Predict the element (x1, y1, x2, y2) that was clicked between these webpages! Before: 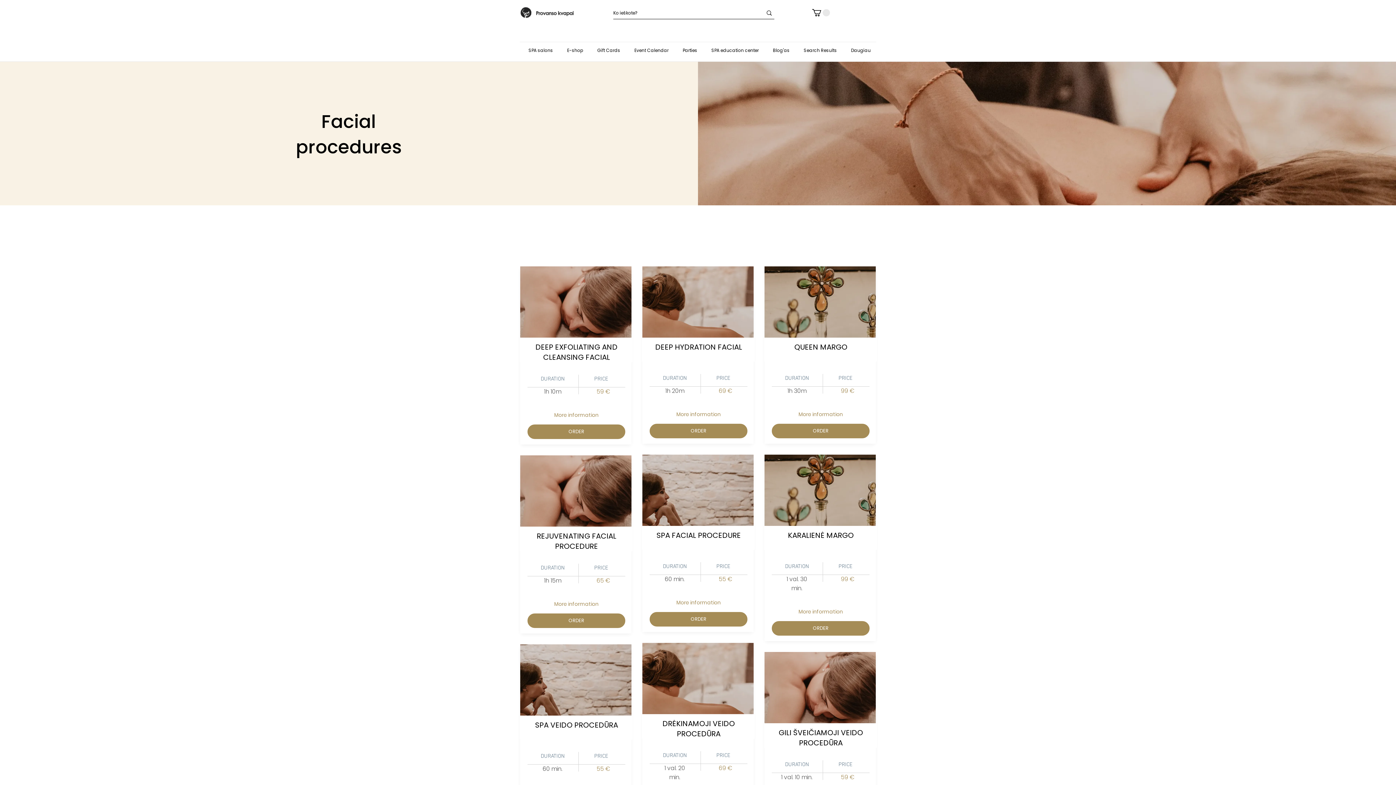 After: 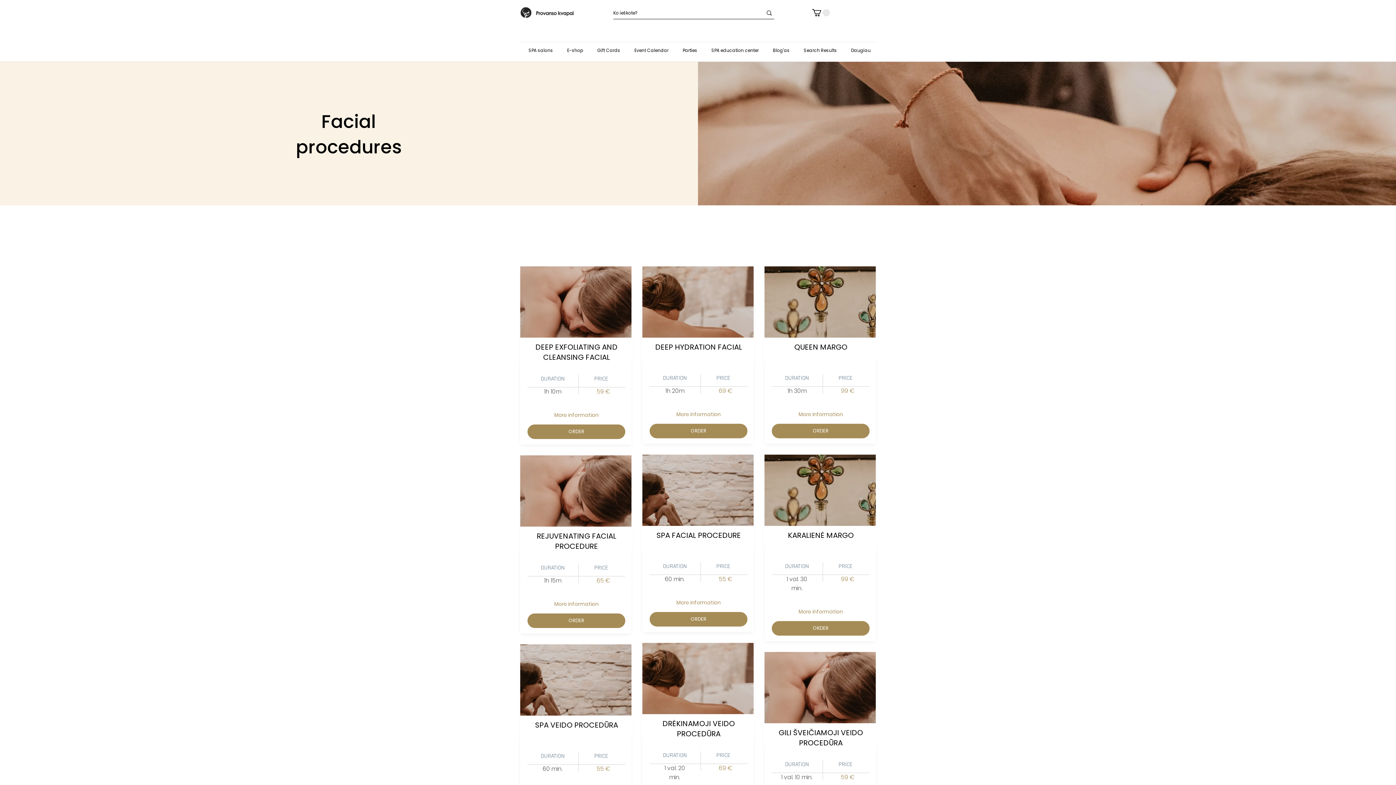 Action: bbox: (788, 530, 854, 540) label: KARALIENĖ MARGO